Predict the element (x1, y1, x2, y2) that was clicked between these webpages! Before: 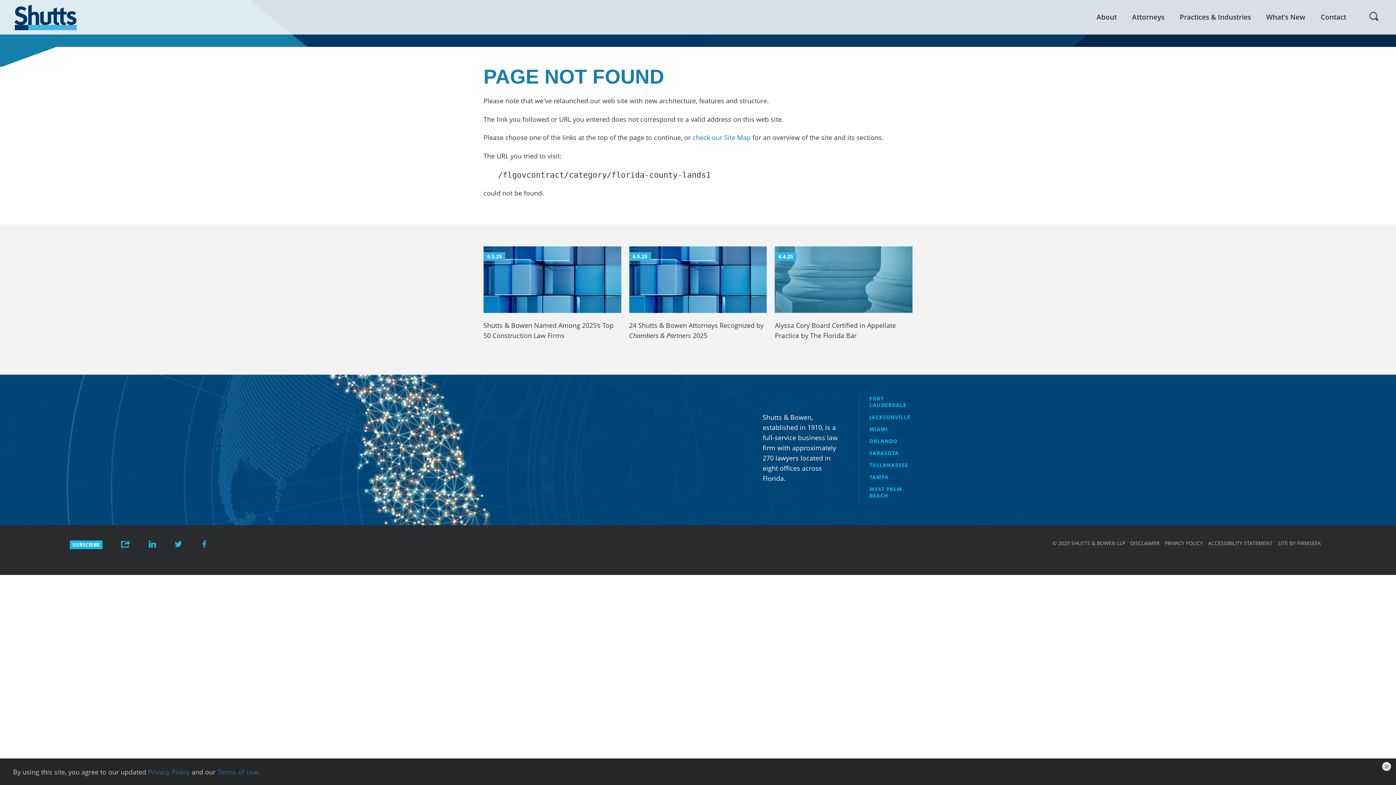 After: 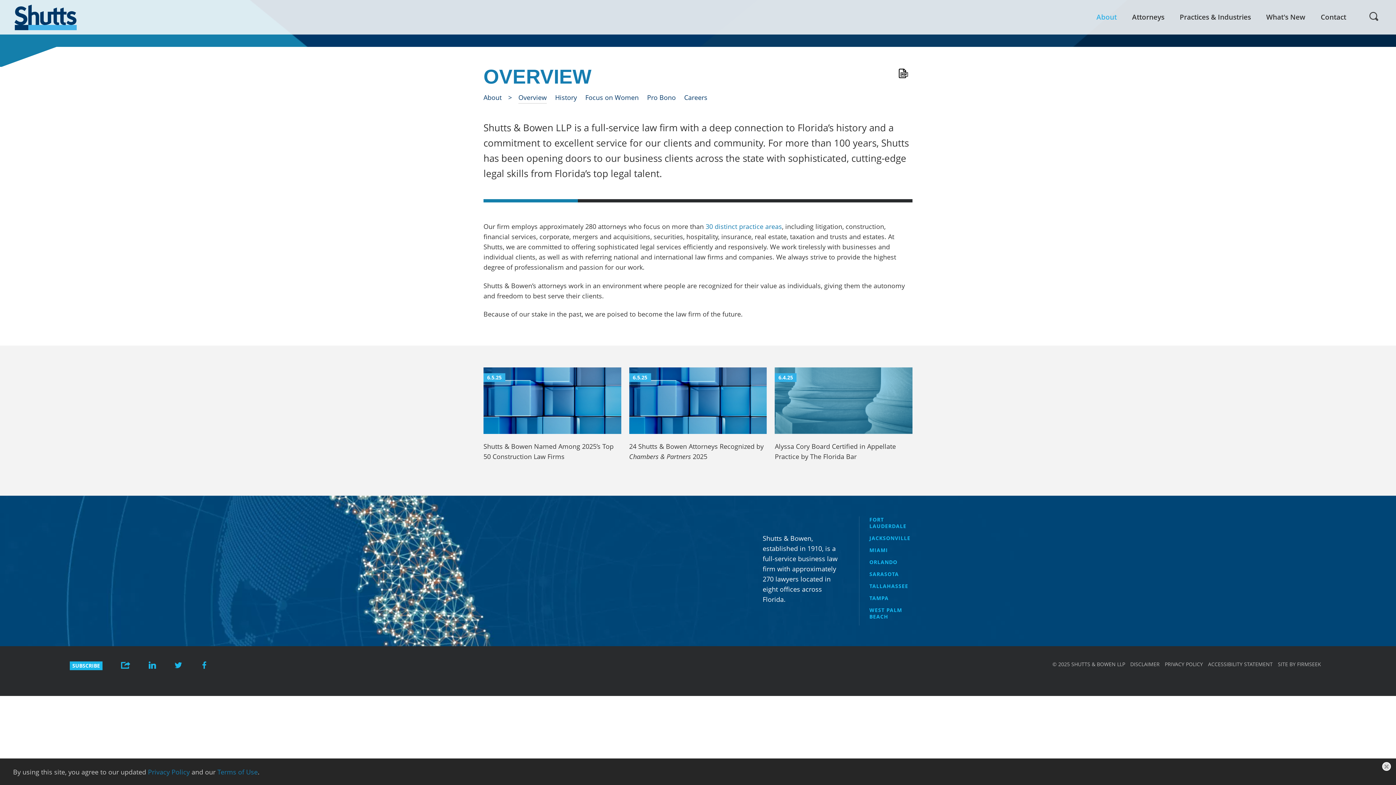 Action: bbox: (1094, 11, 1118, 22) label: About